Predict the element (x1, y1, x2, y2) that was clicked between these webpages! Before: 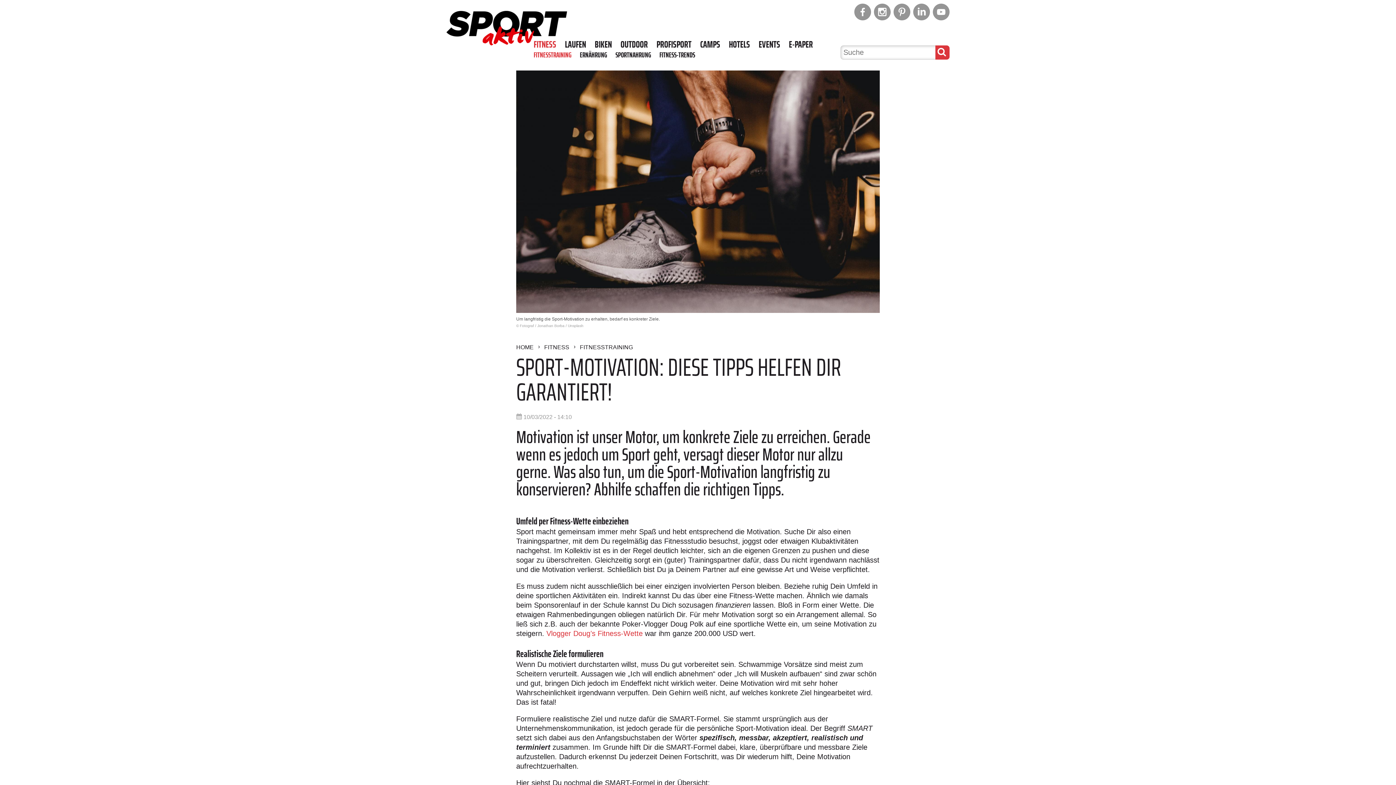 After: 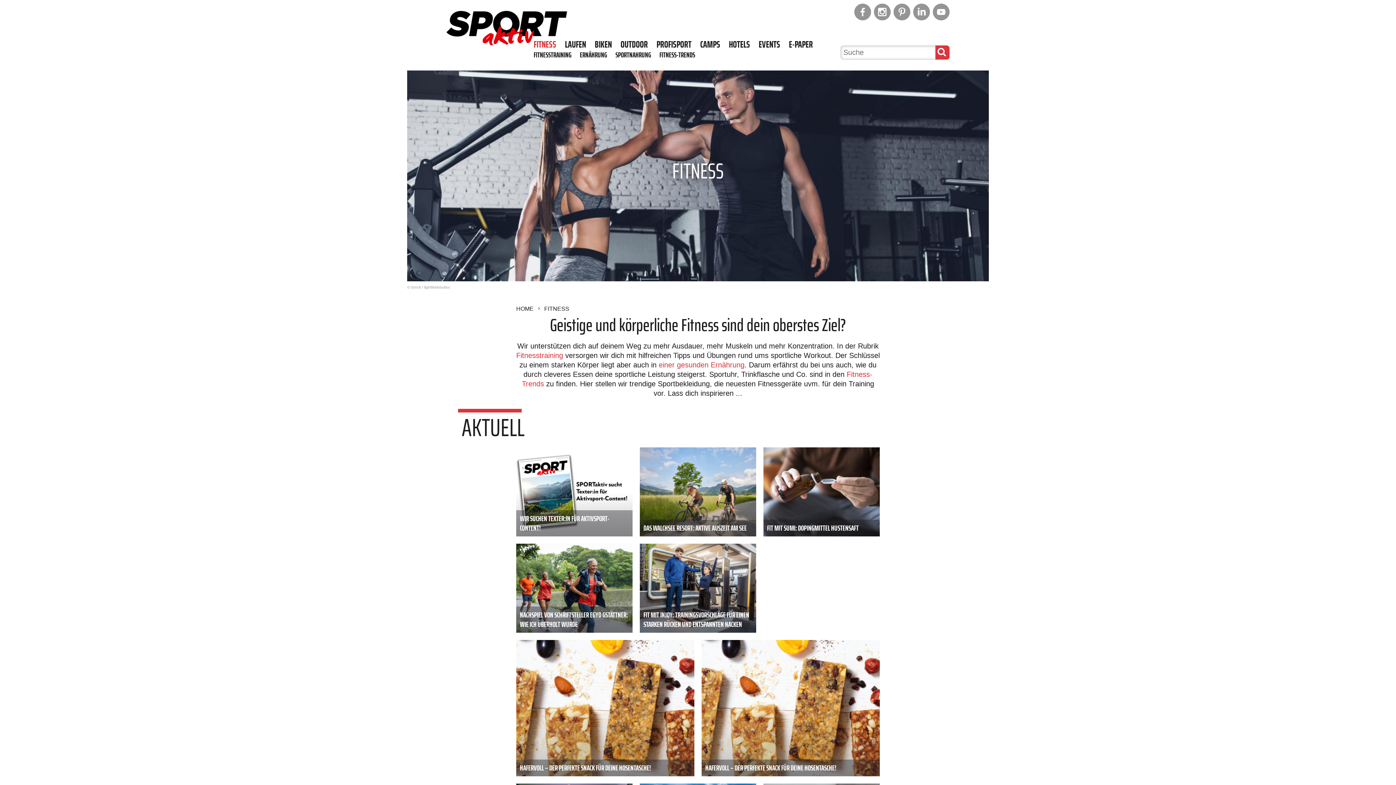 Action: label: FITNESS bbox: (544, 344, 569, 350)